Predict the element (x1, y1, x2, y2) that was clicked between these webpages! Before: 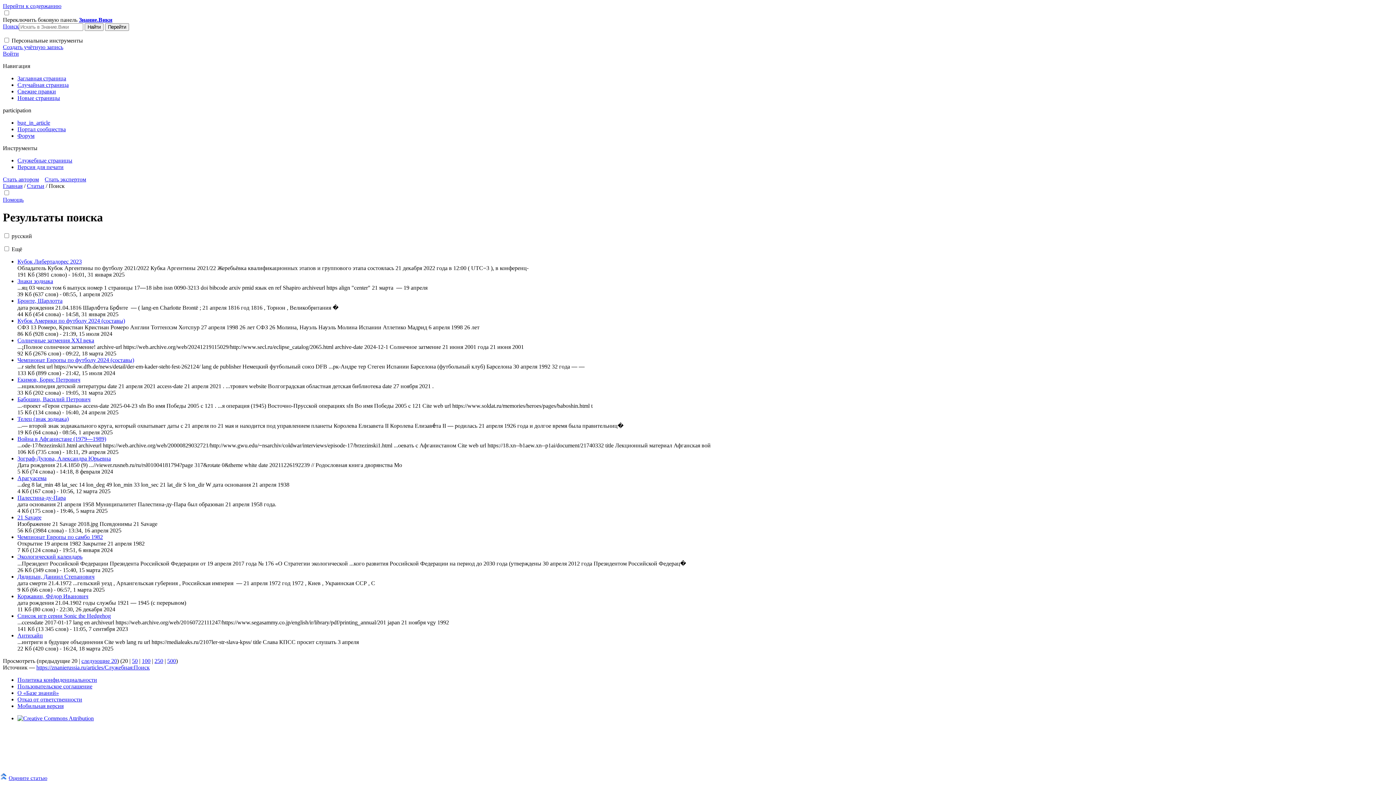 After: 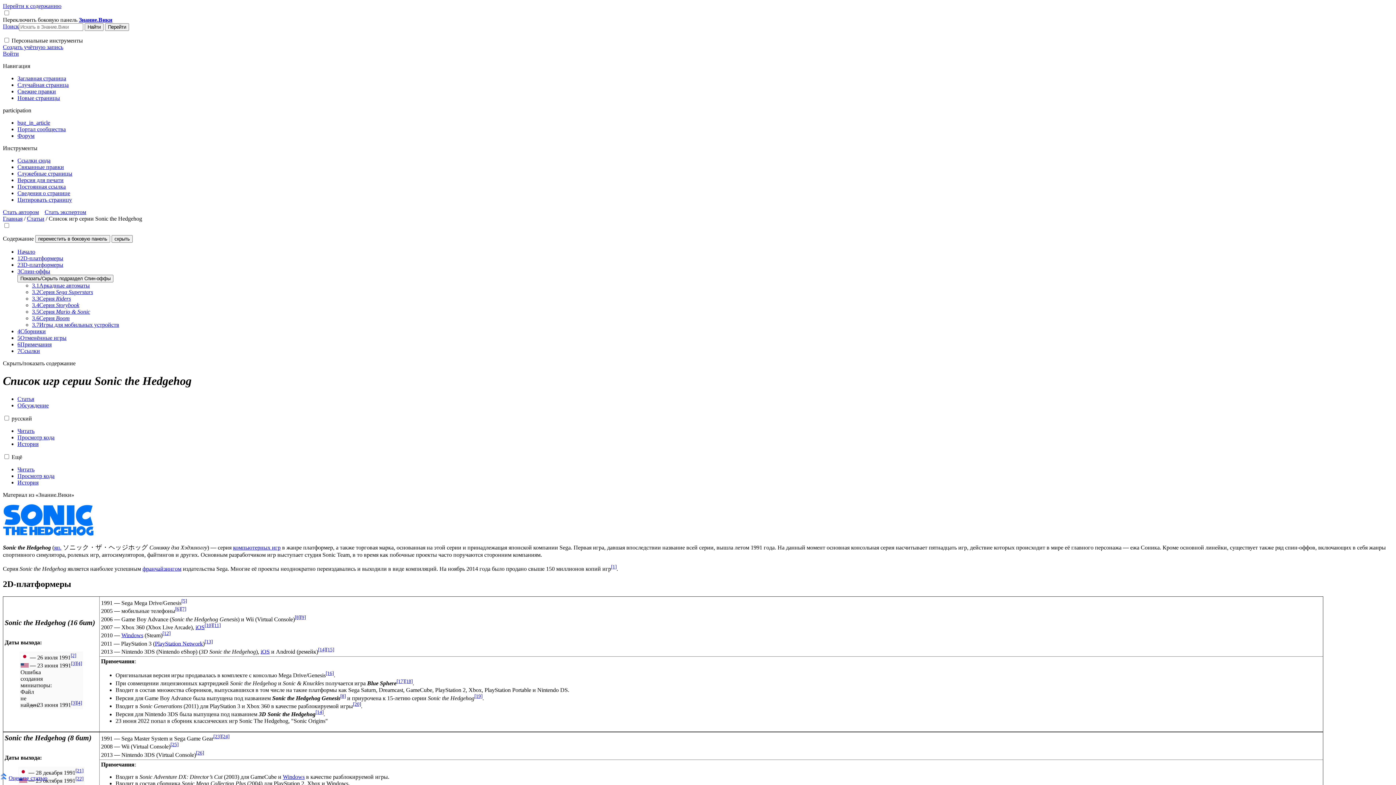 Action: label: Список игр серии Sonic the Hedgehog bbox: (17, 613, 110, 619)